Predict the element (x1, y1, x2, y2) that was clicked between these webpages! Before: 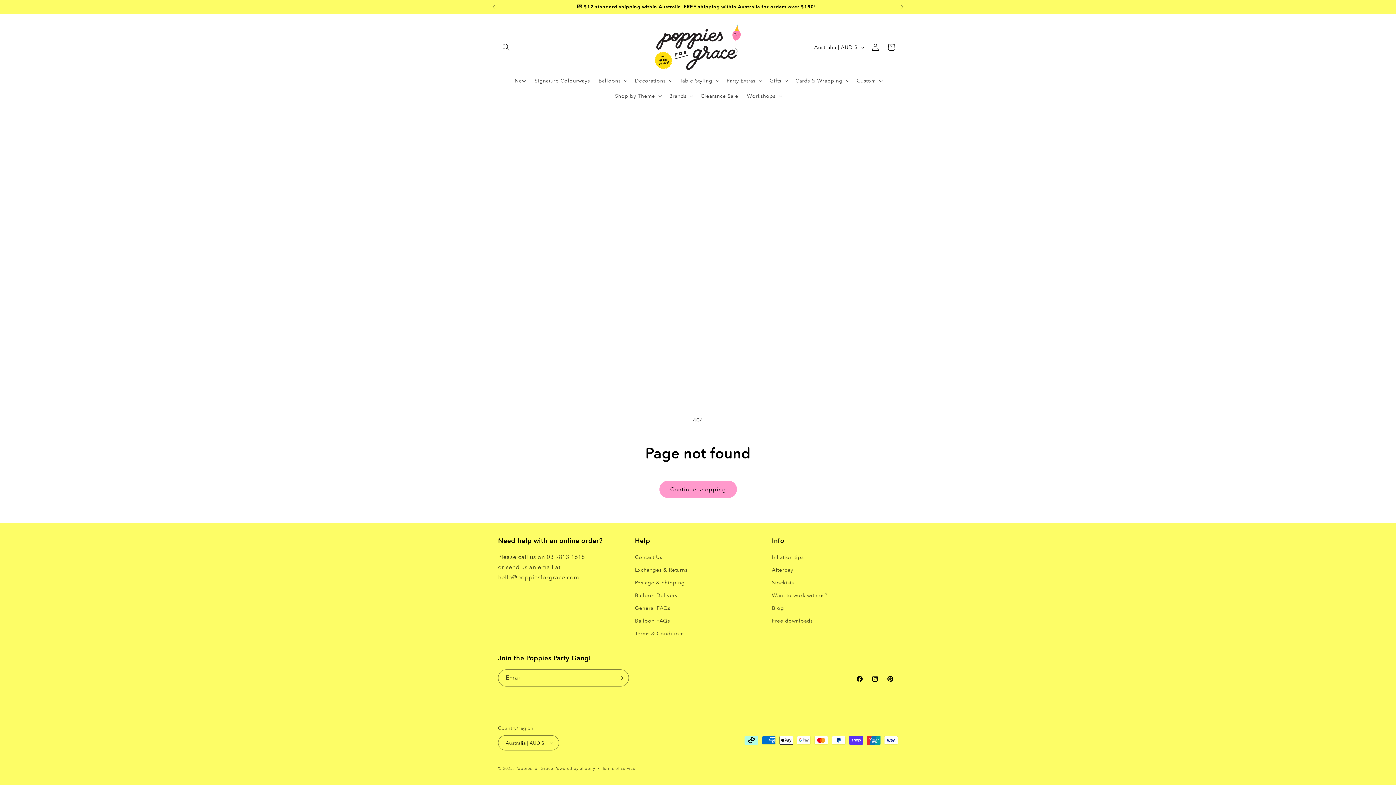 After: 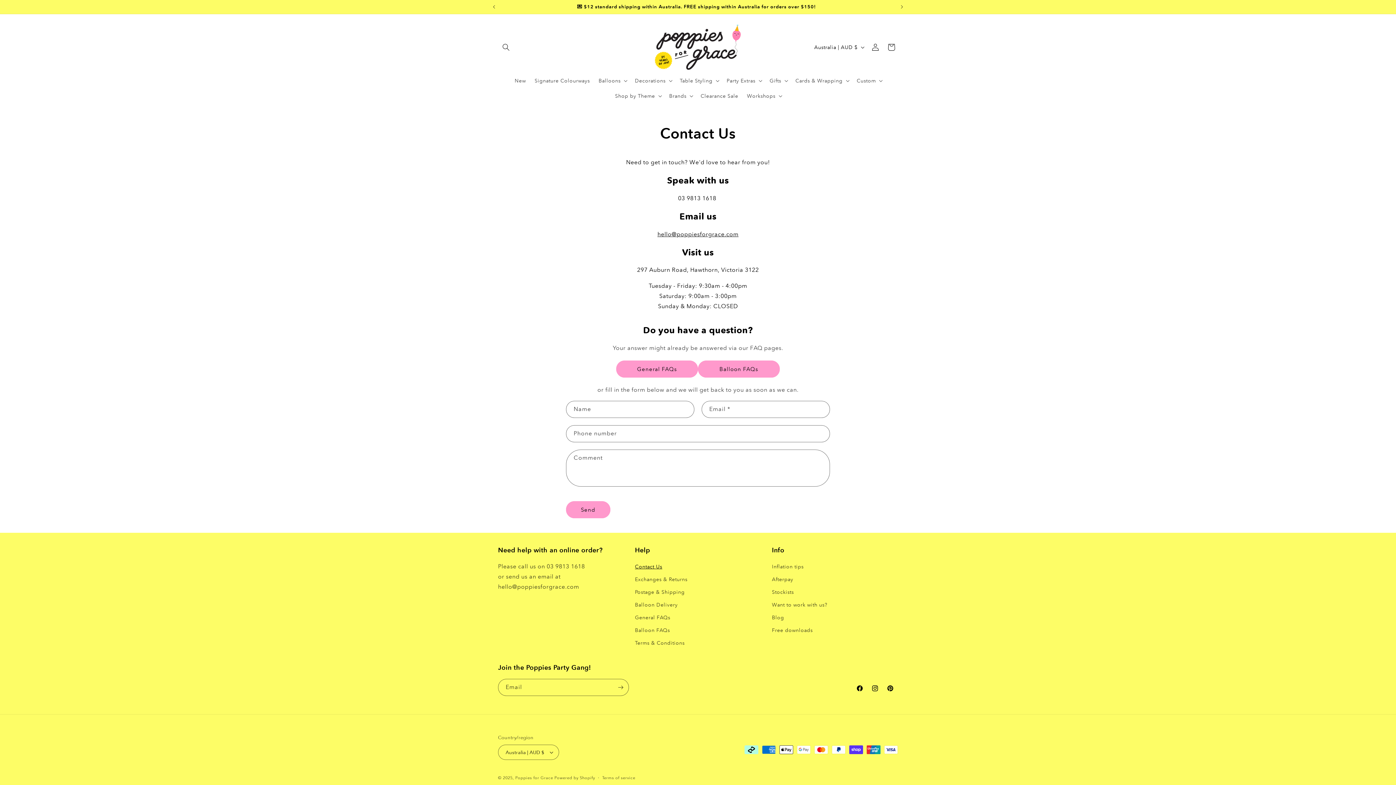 Action: label: Contact Us bbox: (635, 553, 662, 564)